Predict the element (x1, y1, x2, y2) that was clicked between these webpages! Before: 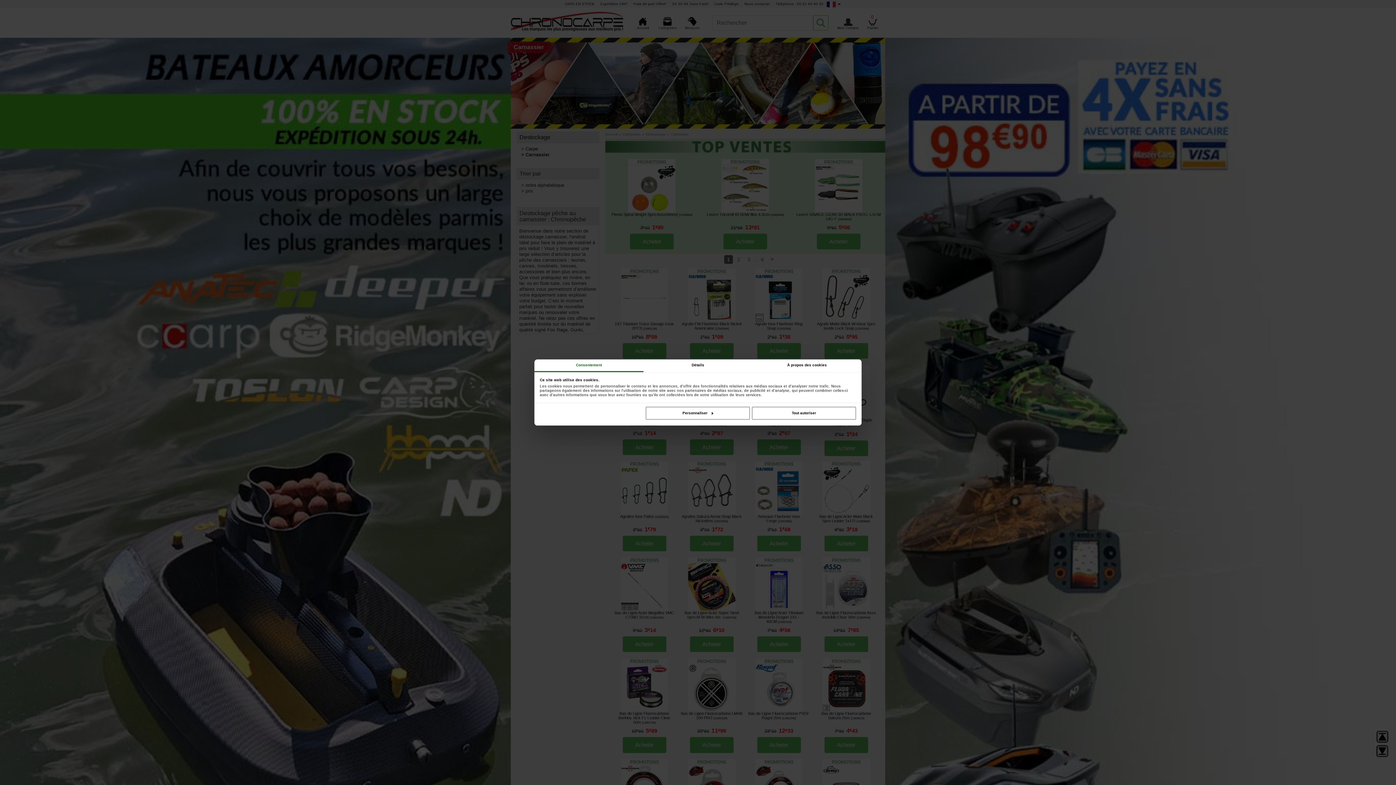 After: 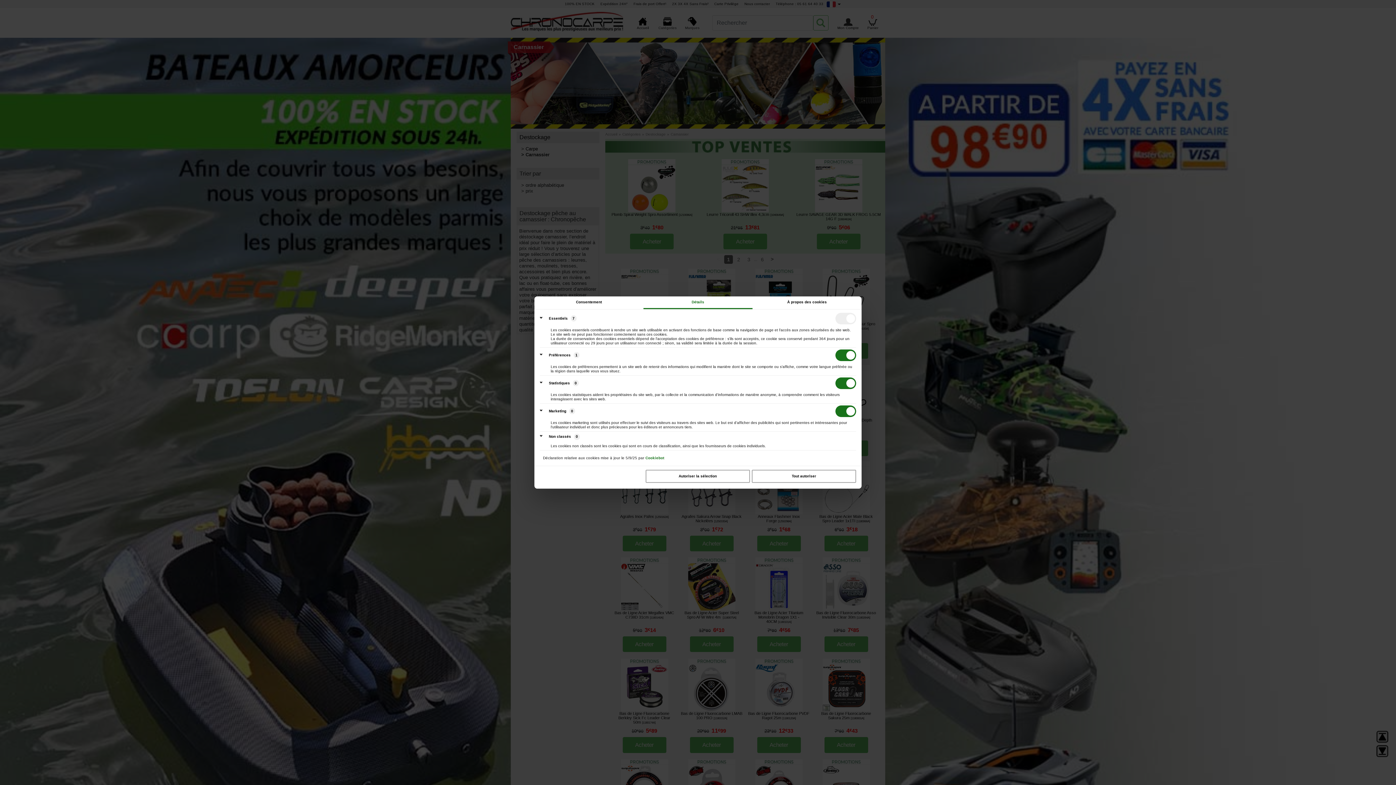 Action: label: Détails bbox: (643, 359, 752, 372)